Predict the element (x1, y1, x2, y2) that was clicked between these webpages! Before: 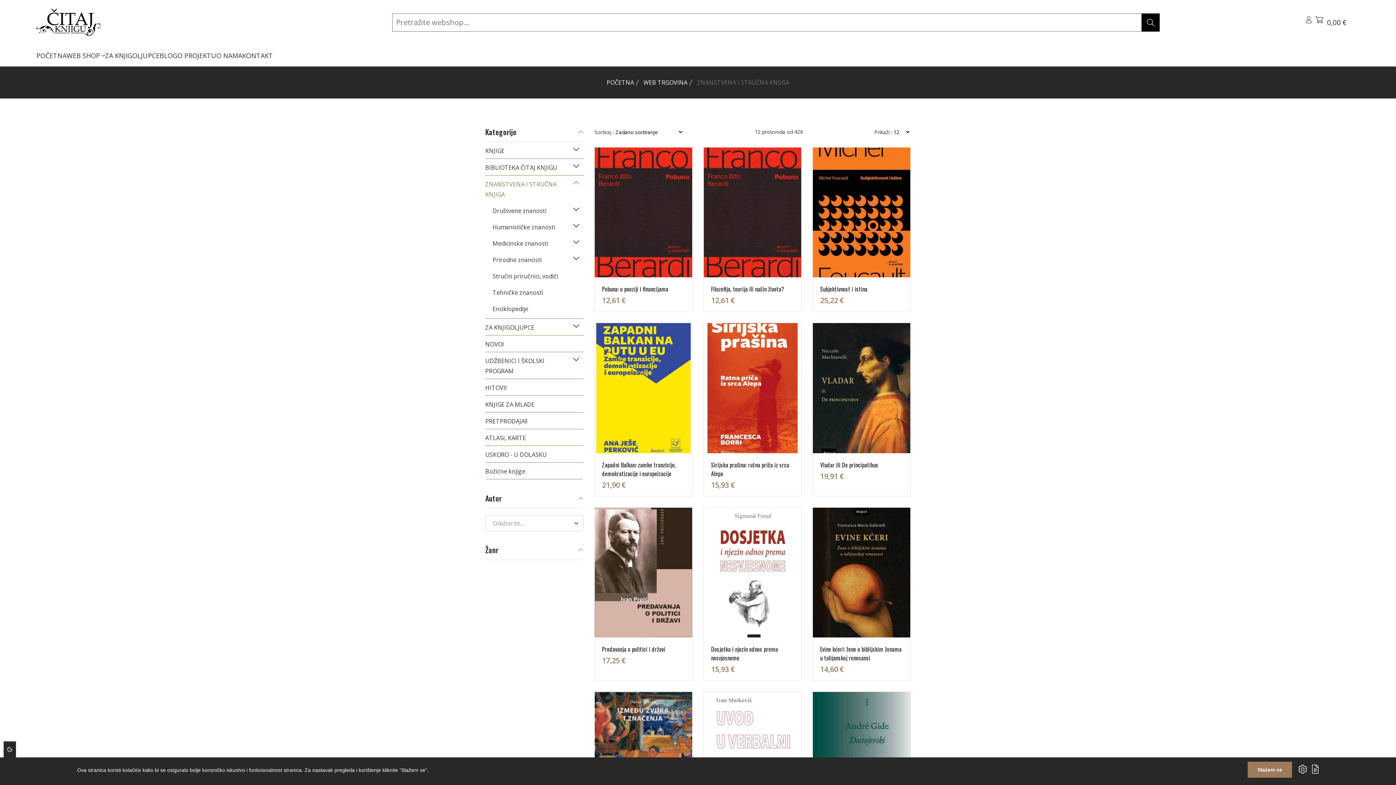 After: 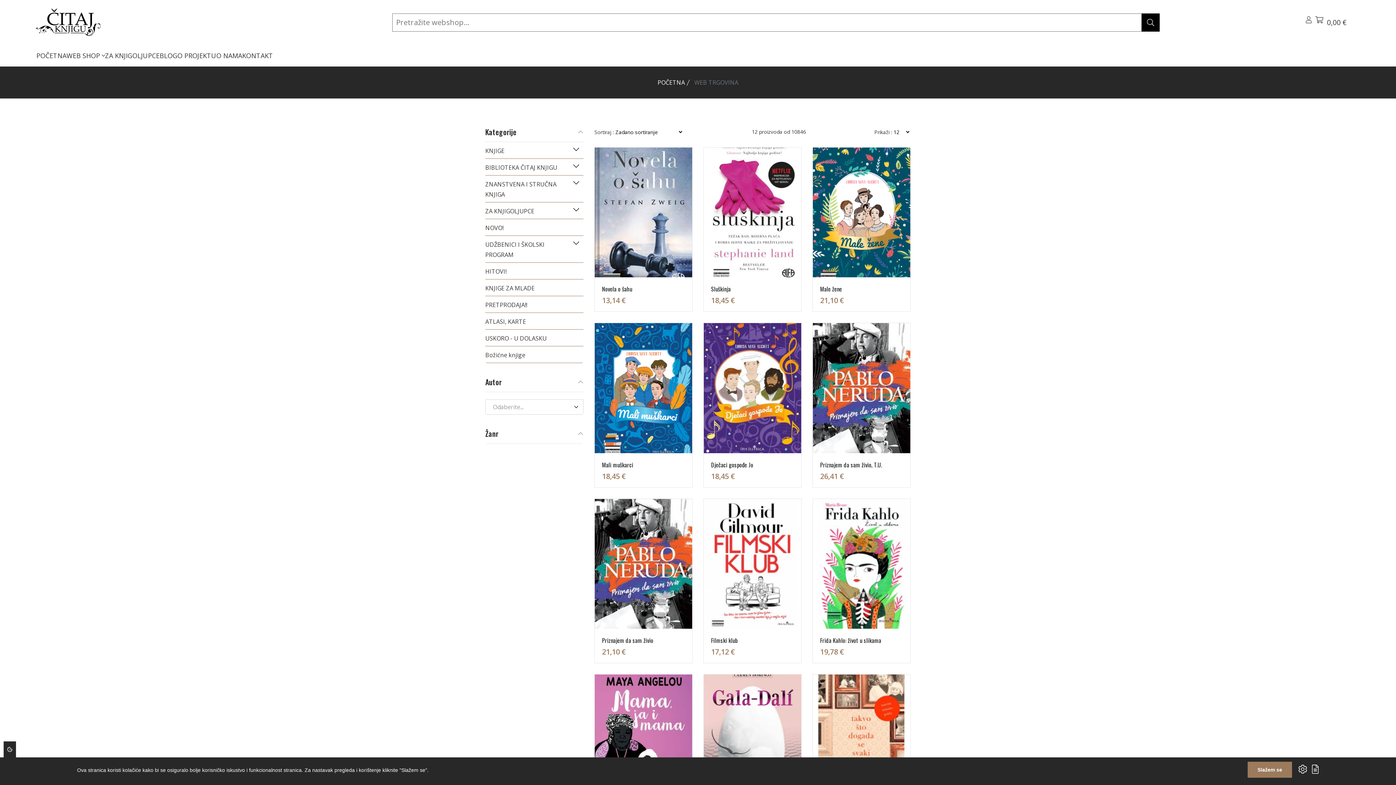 Action: bbox: (66, 44, 105, 66) label: WEB SHOP 